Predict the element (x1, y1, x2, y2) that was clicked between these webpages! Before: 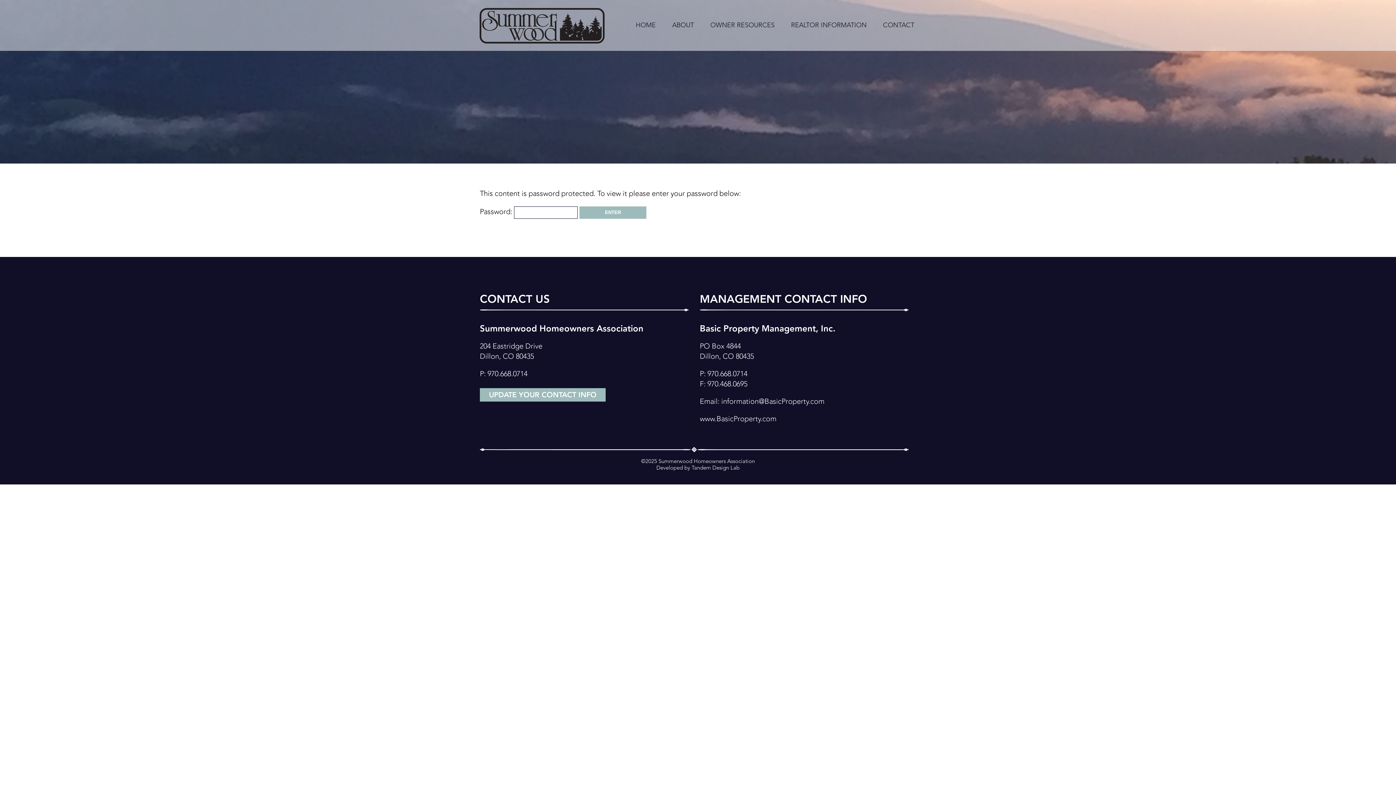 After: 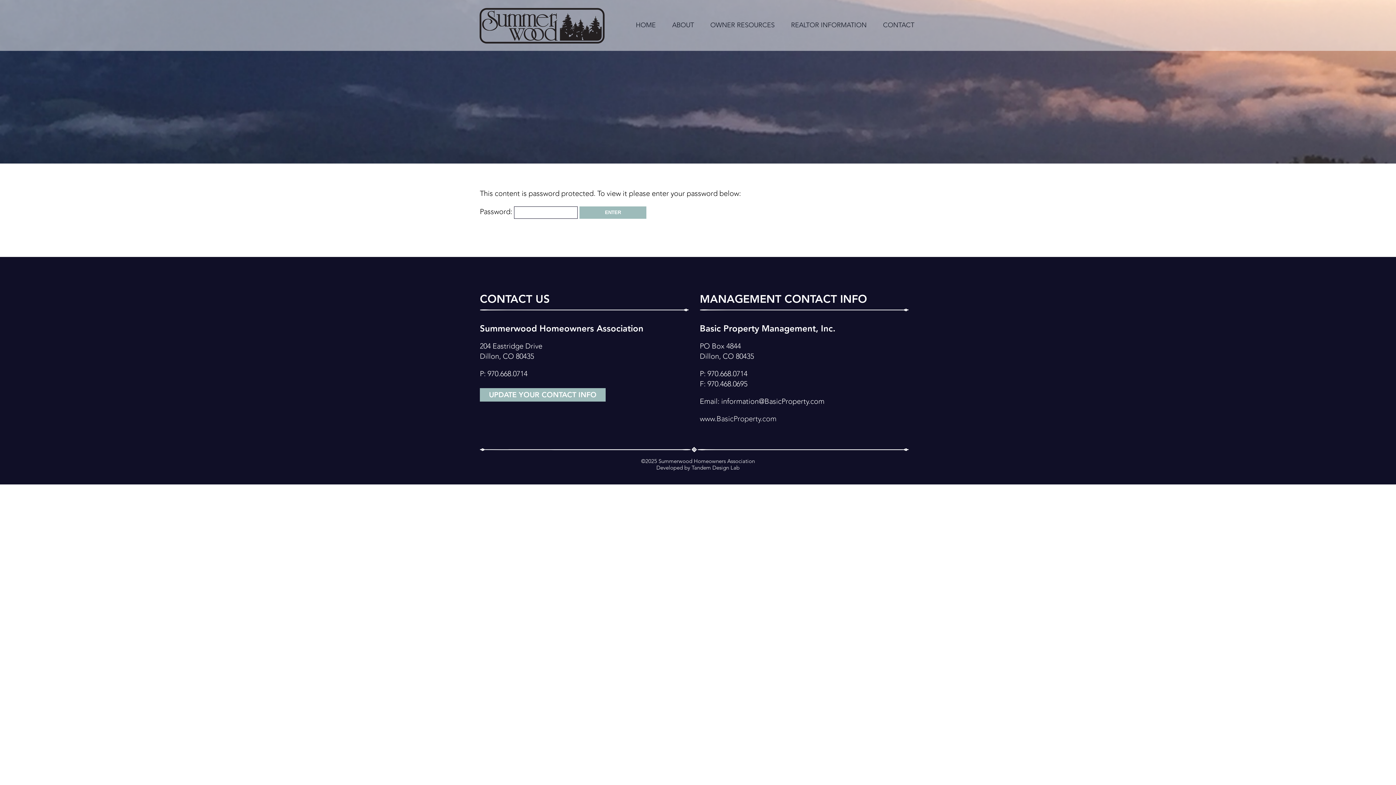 Action: bbox: (700, 416, 776, 423) label: www.BasicProperty.com